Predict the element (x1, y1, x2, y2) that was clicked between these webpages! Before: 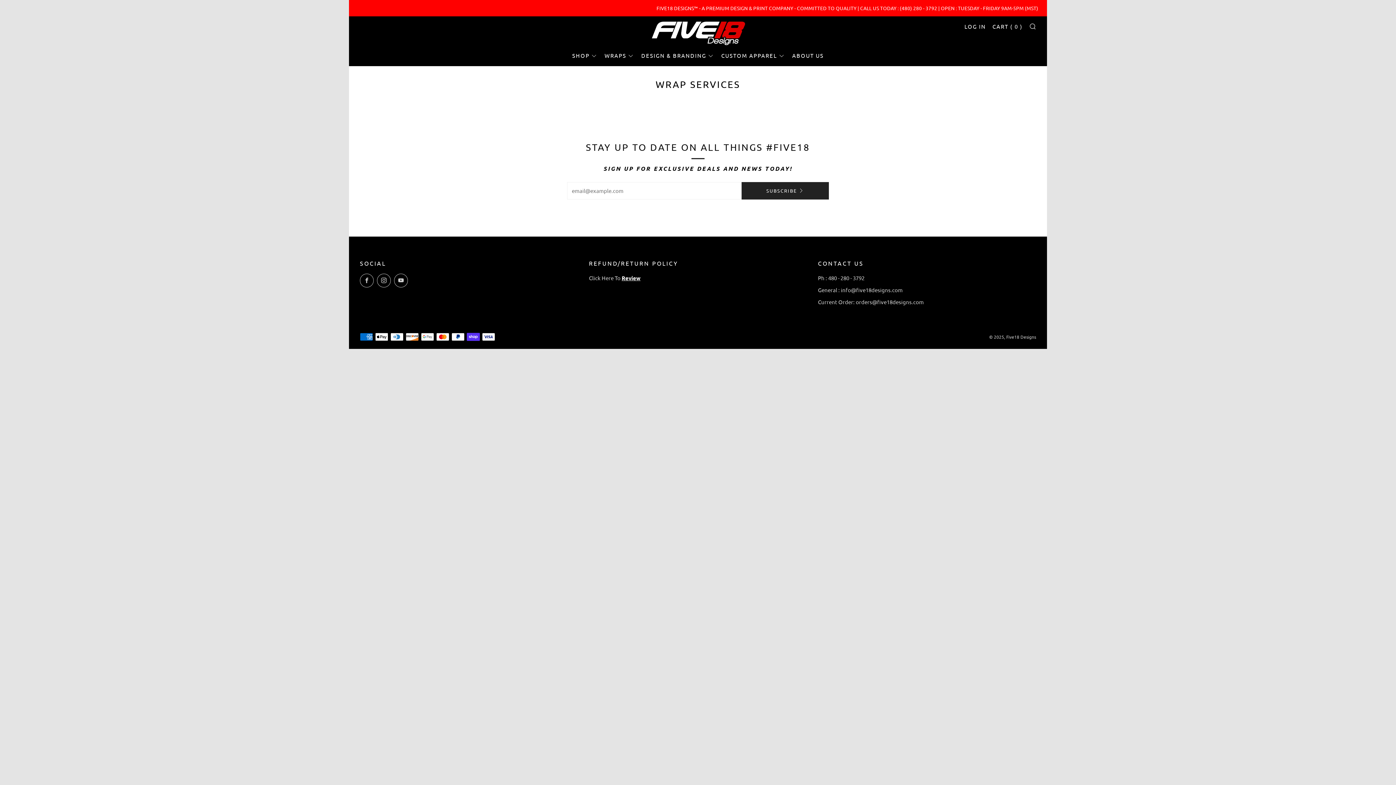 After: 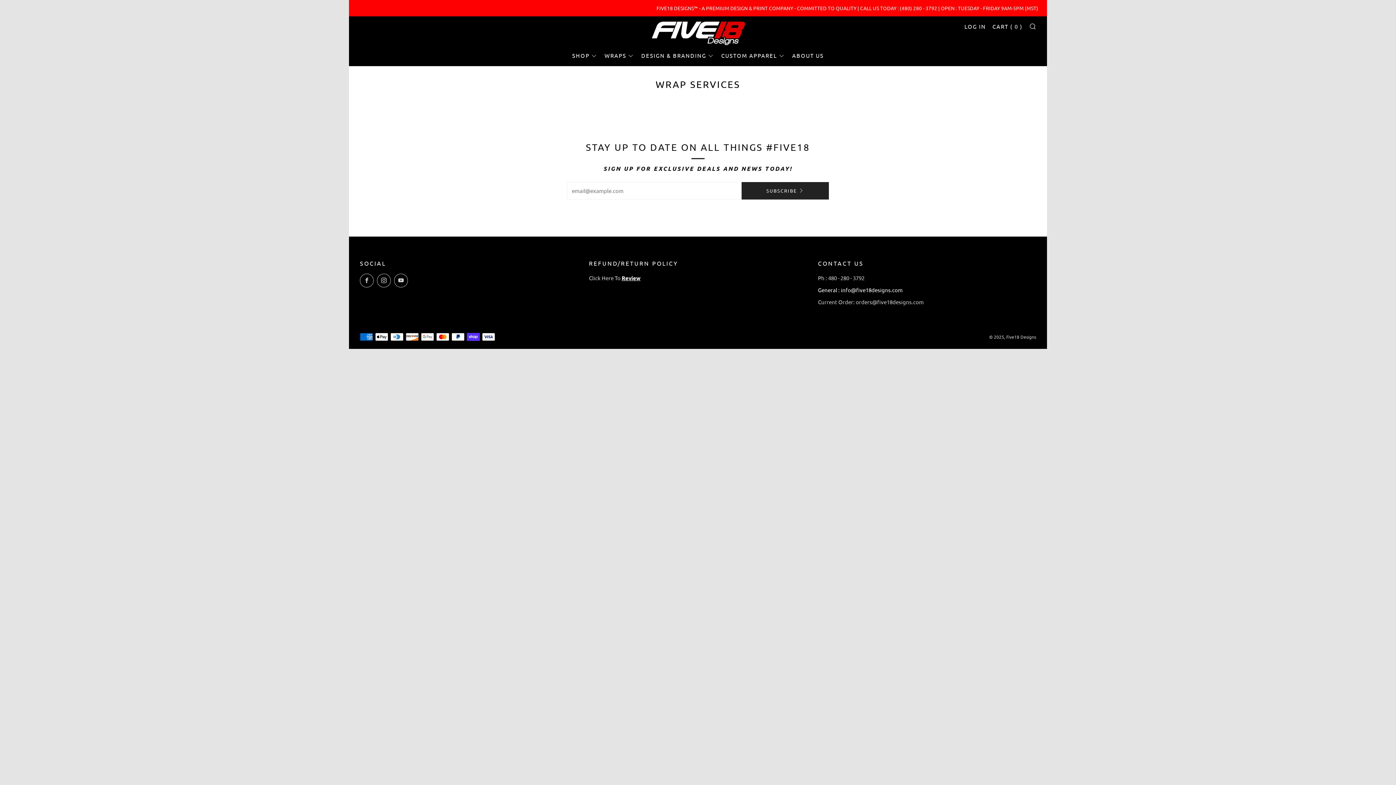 Action: bbox: (818, 286, 902, 293) label: General : info@five18designs.com